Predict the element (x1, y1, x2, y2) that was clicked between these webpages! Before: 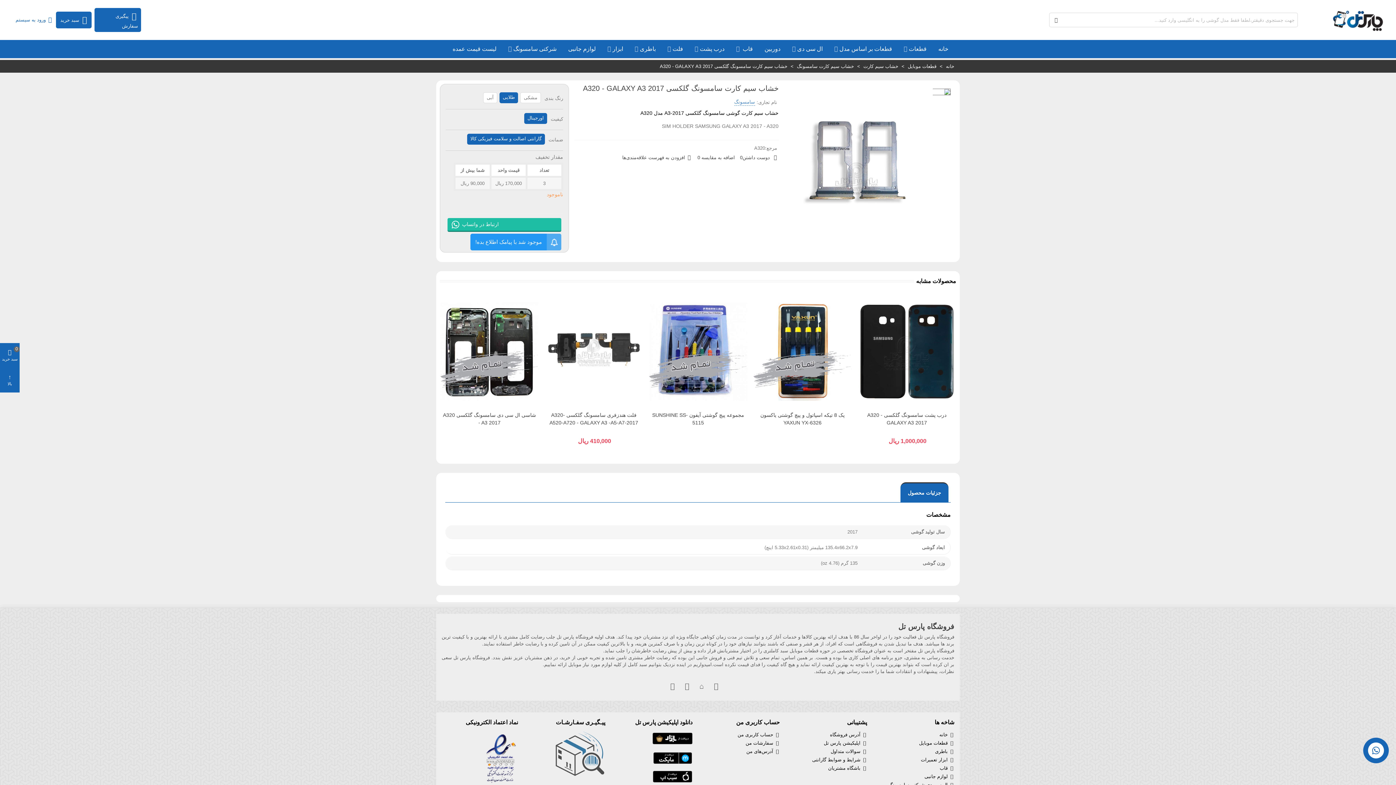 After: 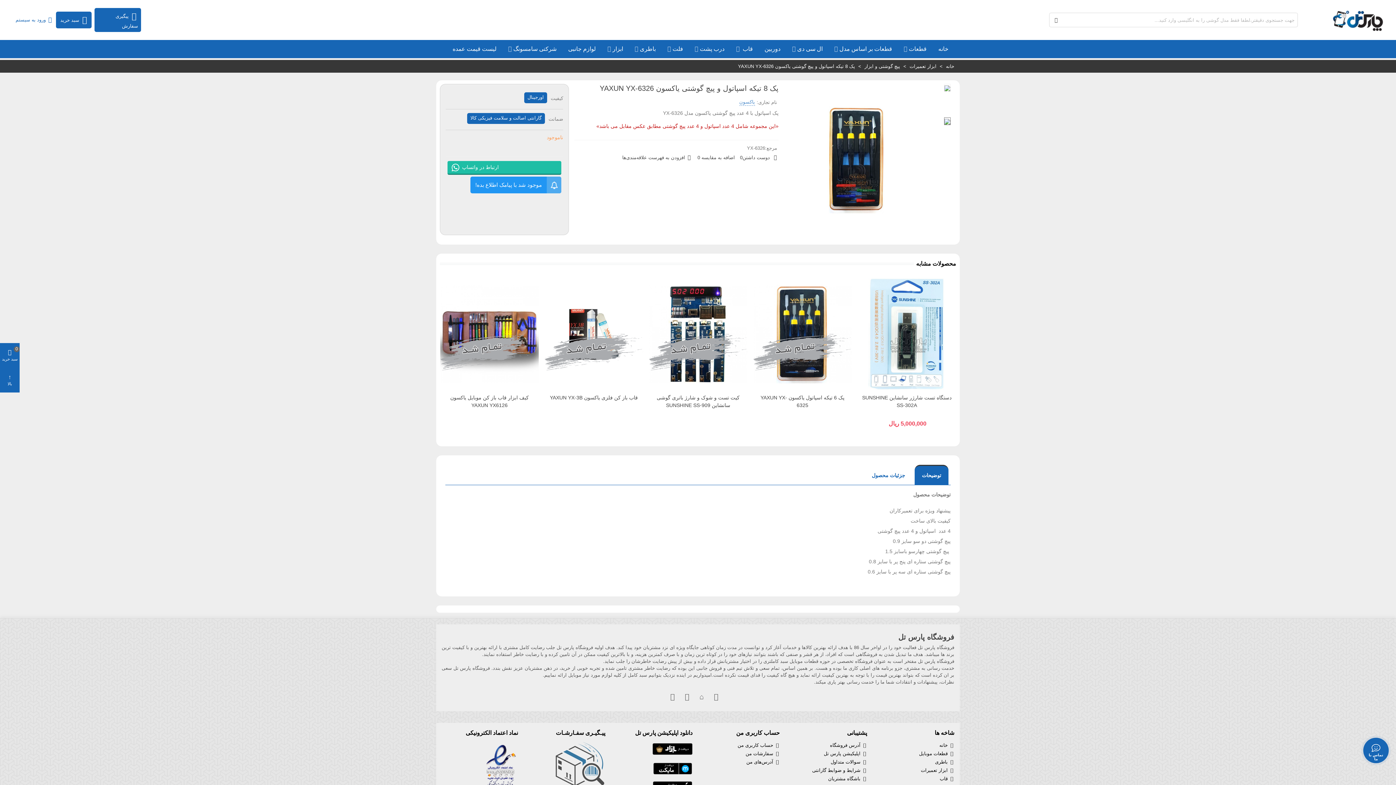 Action: label: پک 8 تیکه اسپاتول و پیچ گوشتی یاکسون YAXUN YX-6326 bbox: (755, 411, 849, 426)